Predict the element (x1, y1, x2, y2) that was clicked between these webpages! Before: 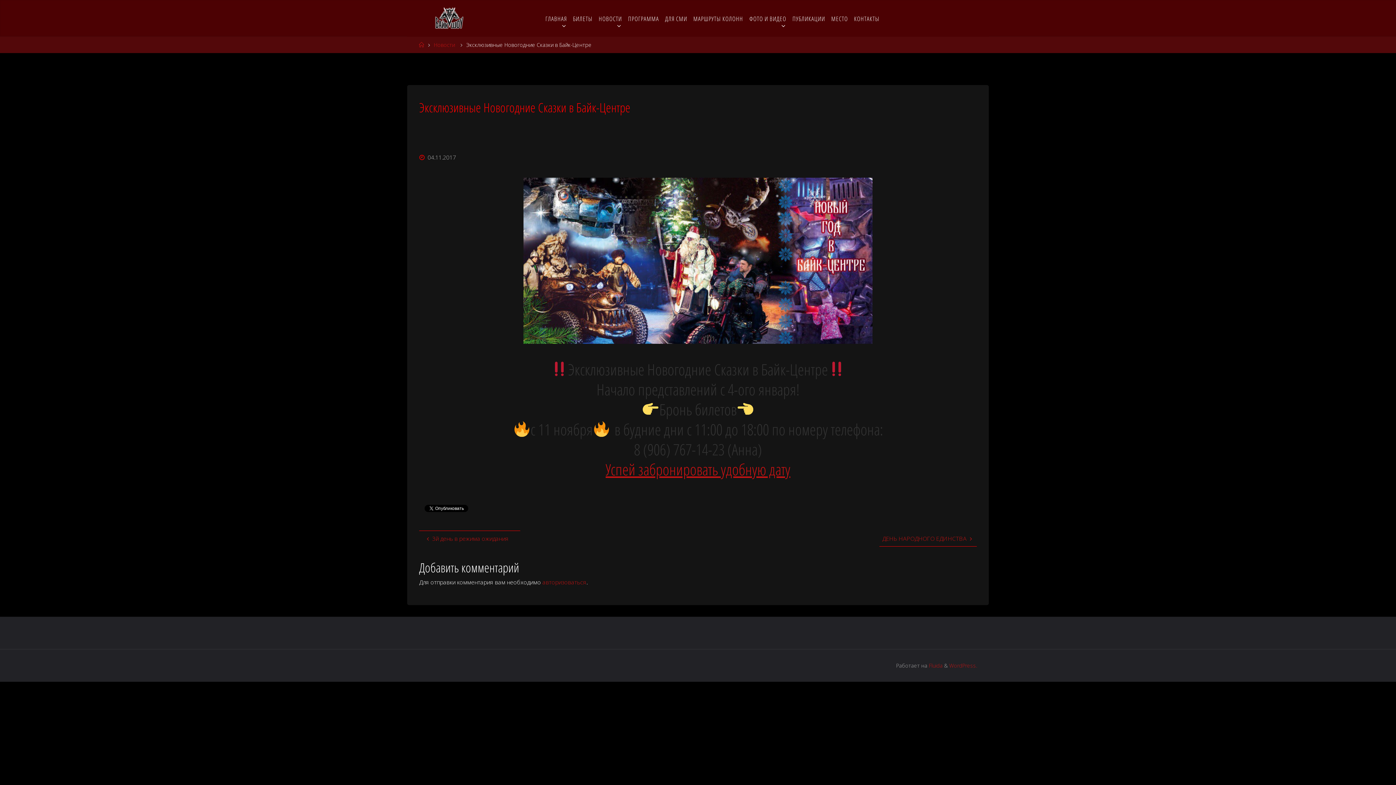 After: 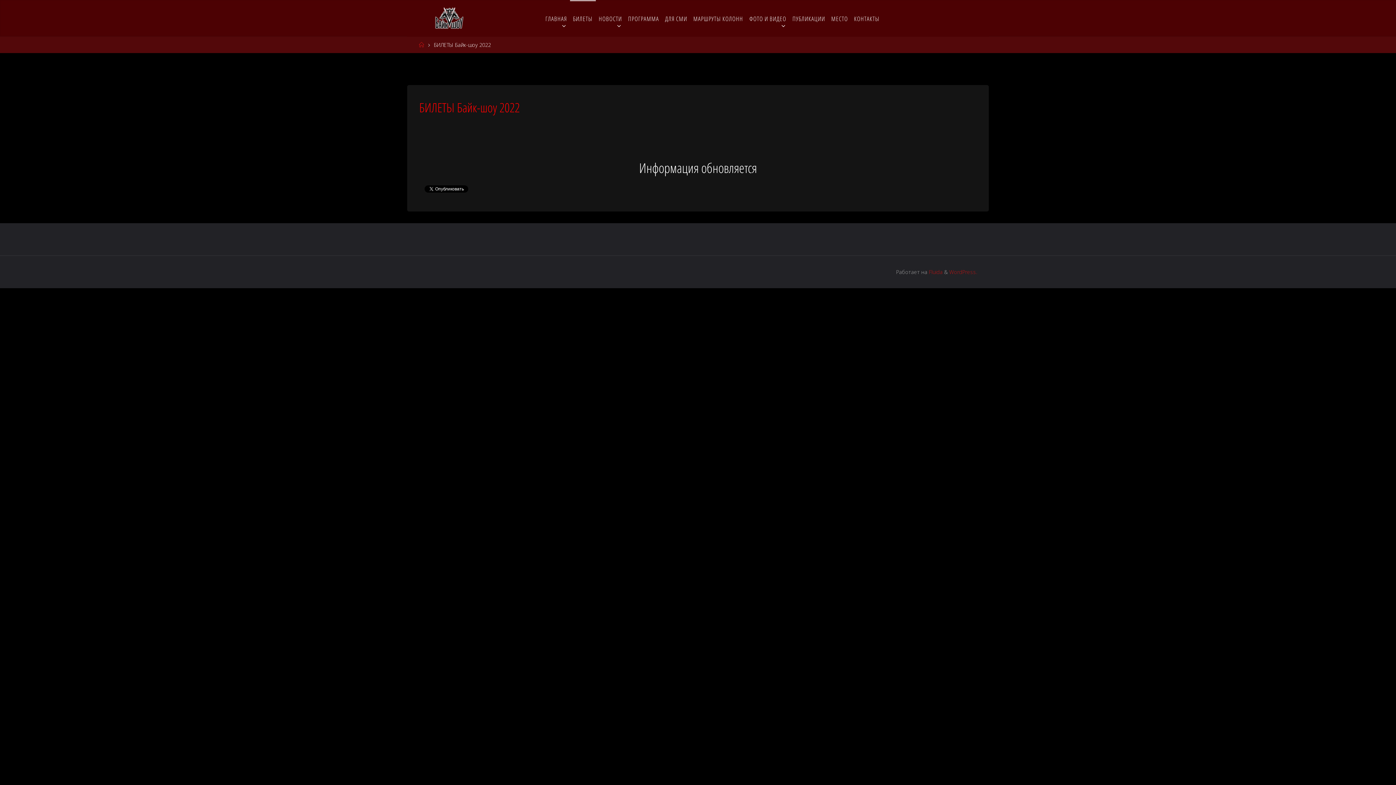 Action: label: БИЛЕТЫ bbox: (570, 0, 595, 36)